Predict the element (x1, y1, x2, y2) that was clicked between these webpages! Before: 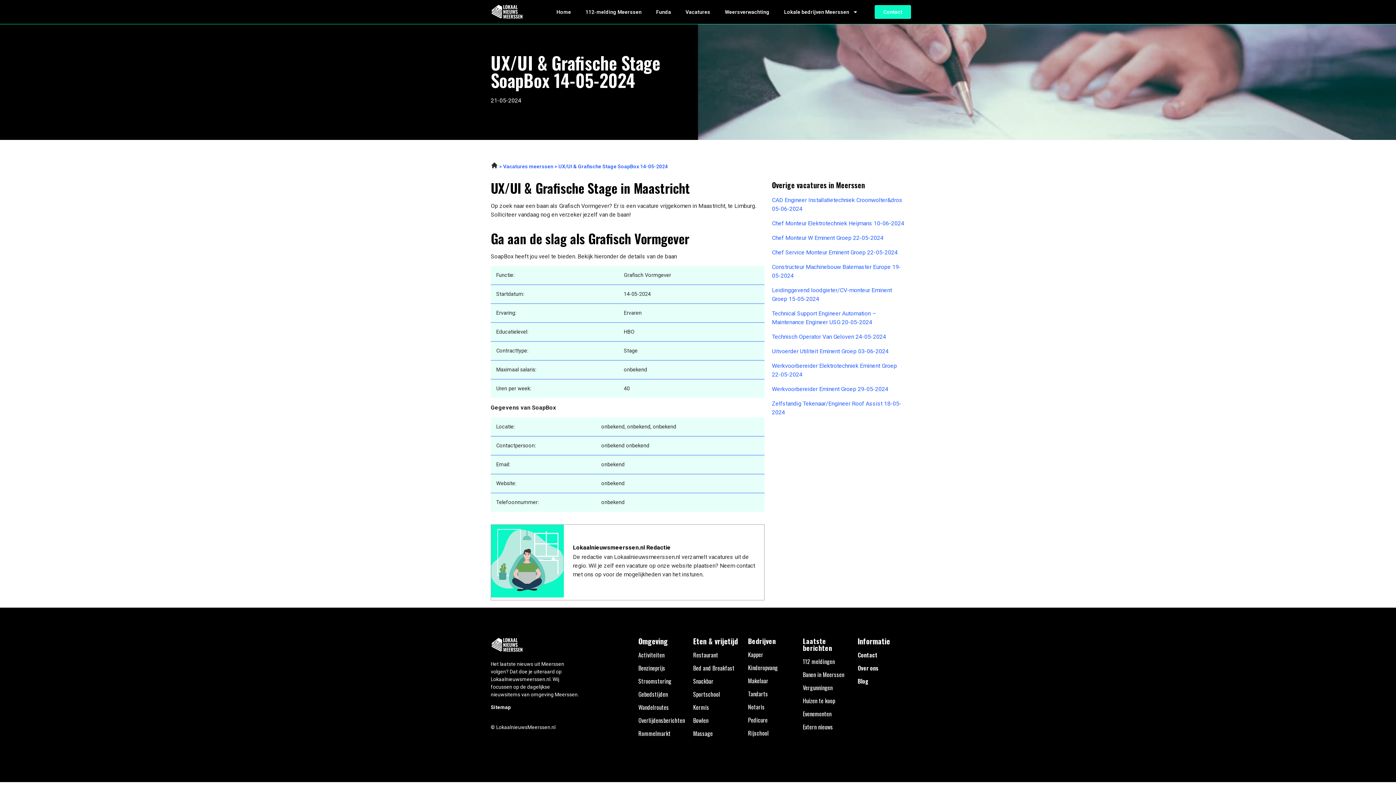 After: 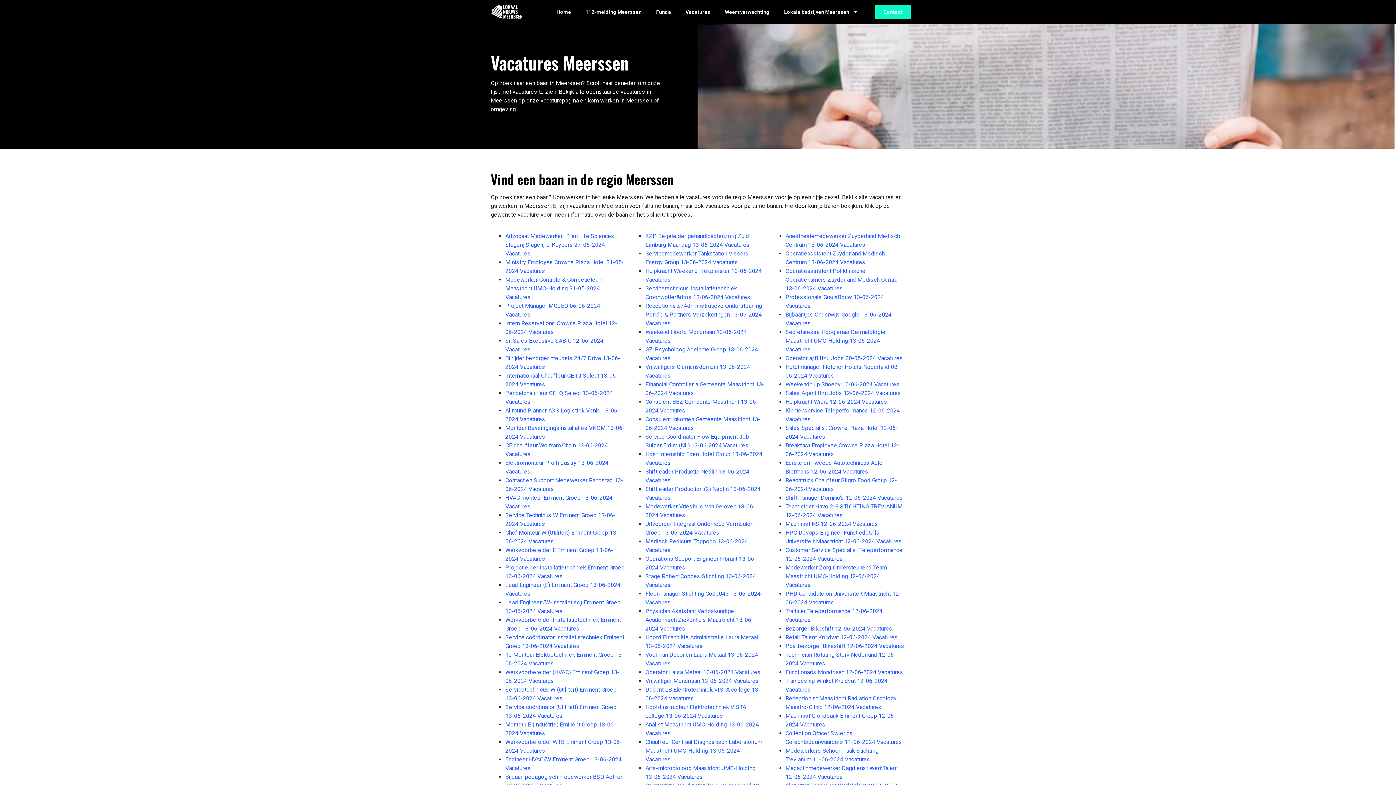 Action: label: Vacatures meerssen bbox: (503, 163, 553, 169)